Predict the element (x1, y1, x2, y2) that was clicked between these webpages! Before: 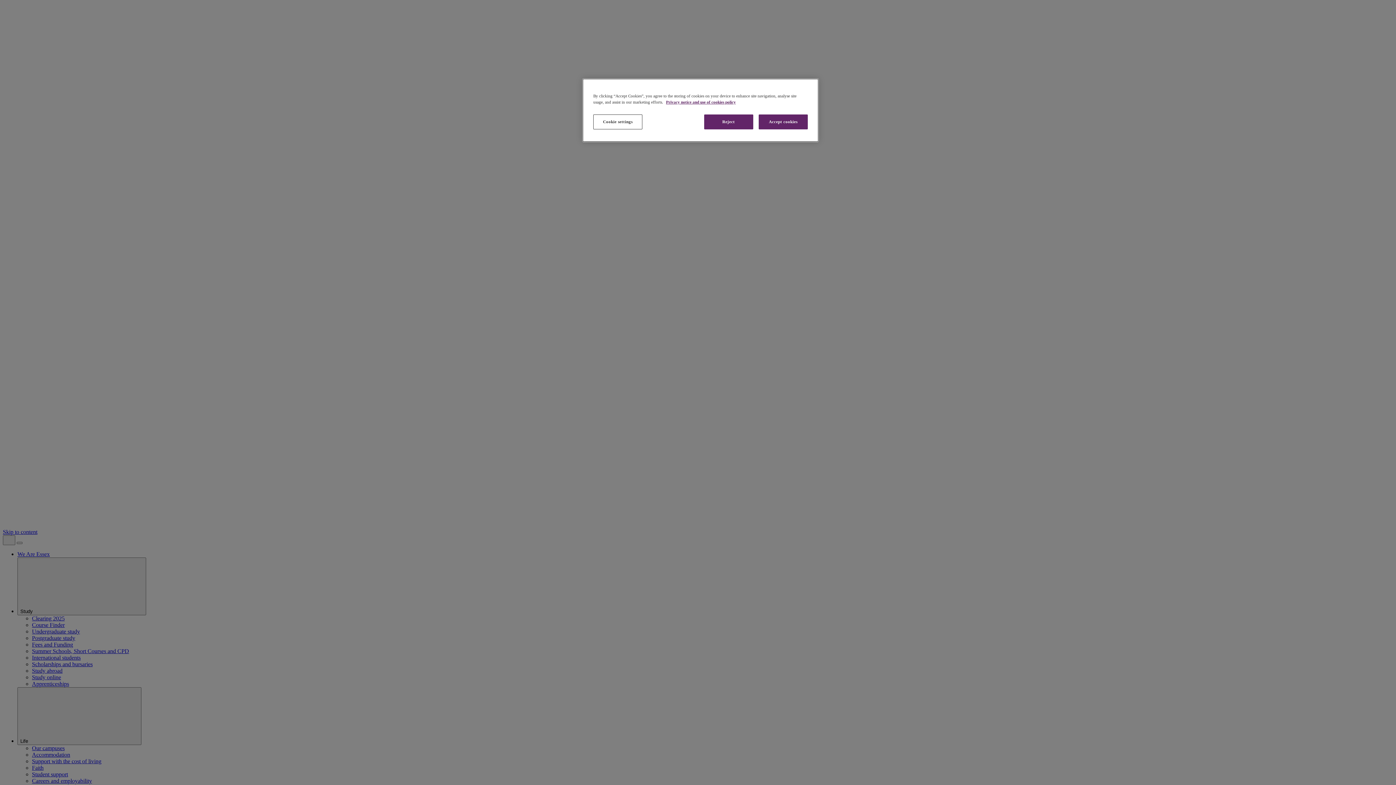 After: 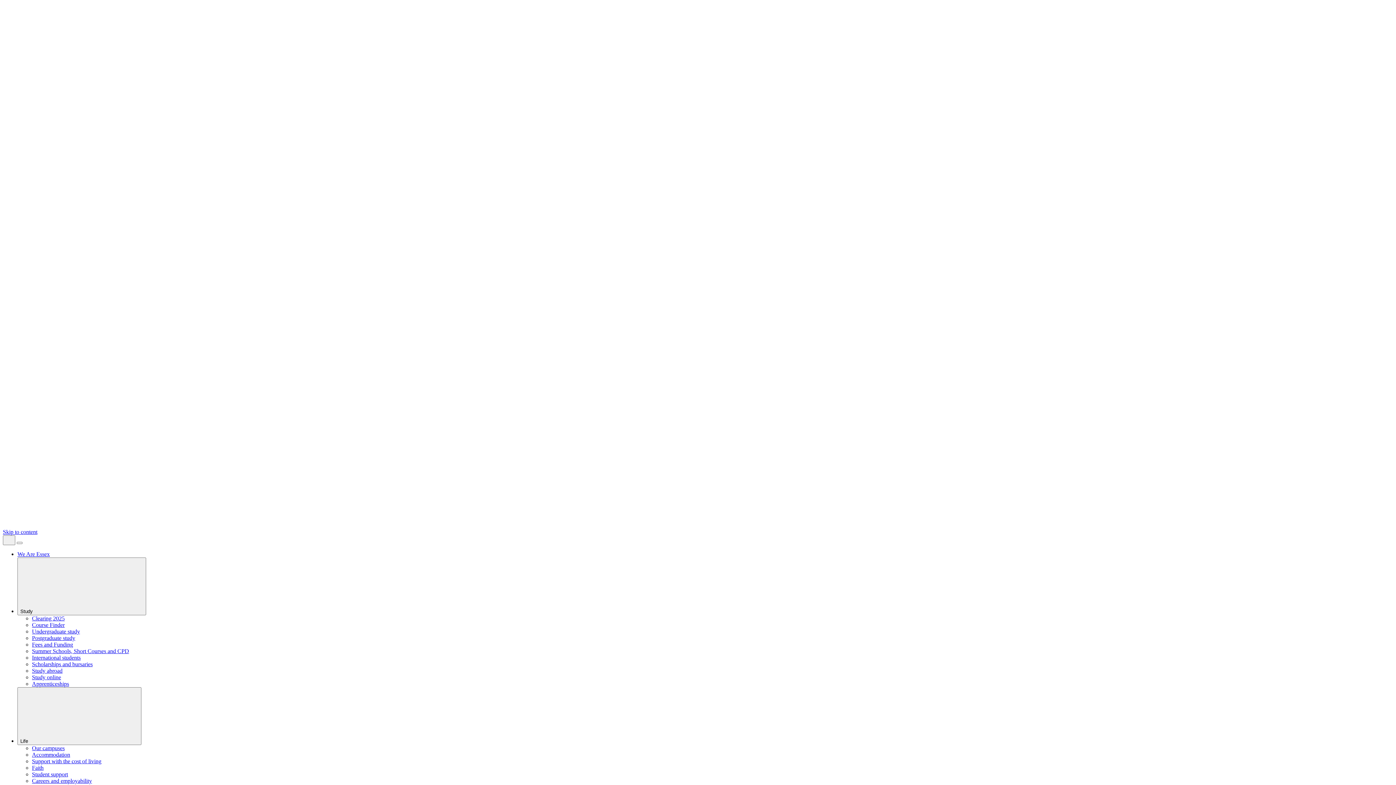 Action: bbox: (704, 114, 753, 129) label: Reject